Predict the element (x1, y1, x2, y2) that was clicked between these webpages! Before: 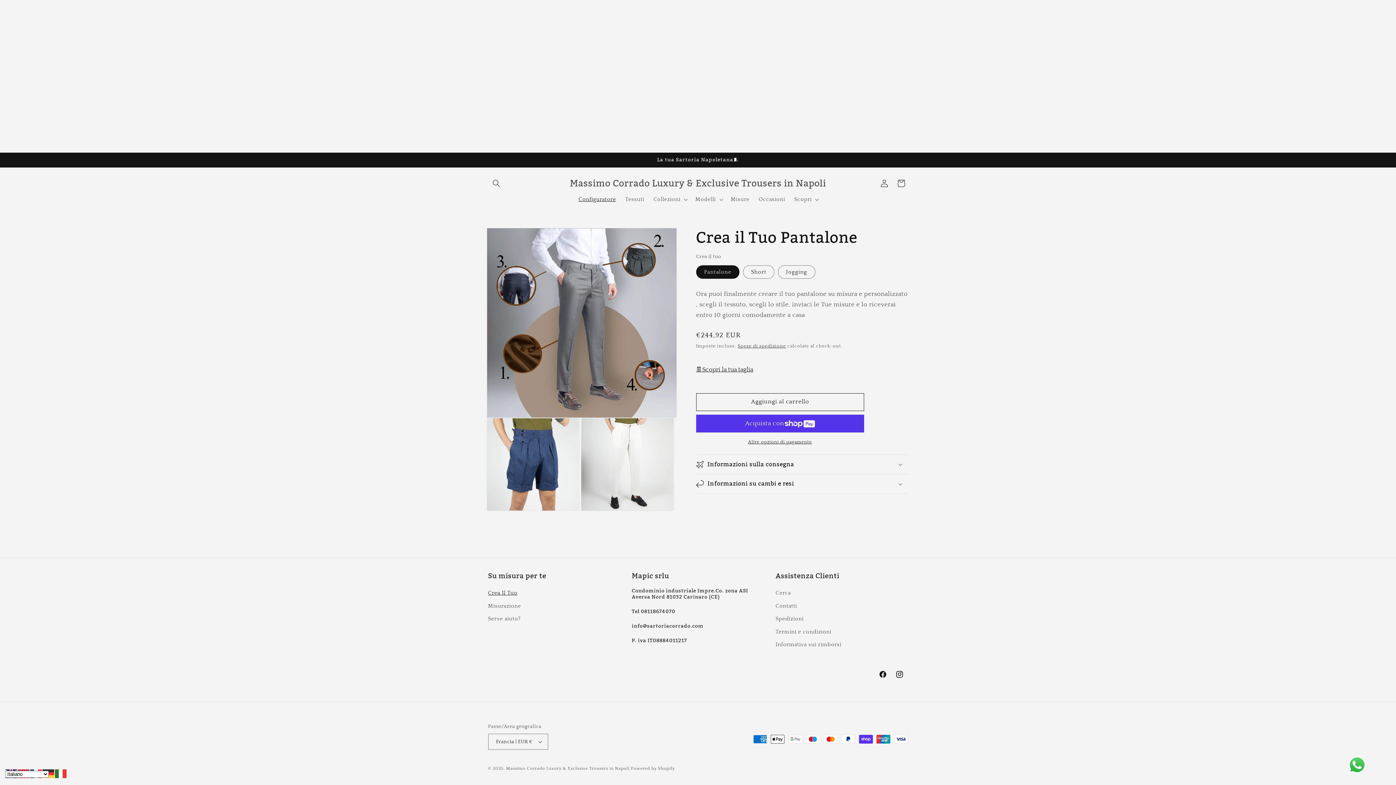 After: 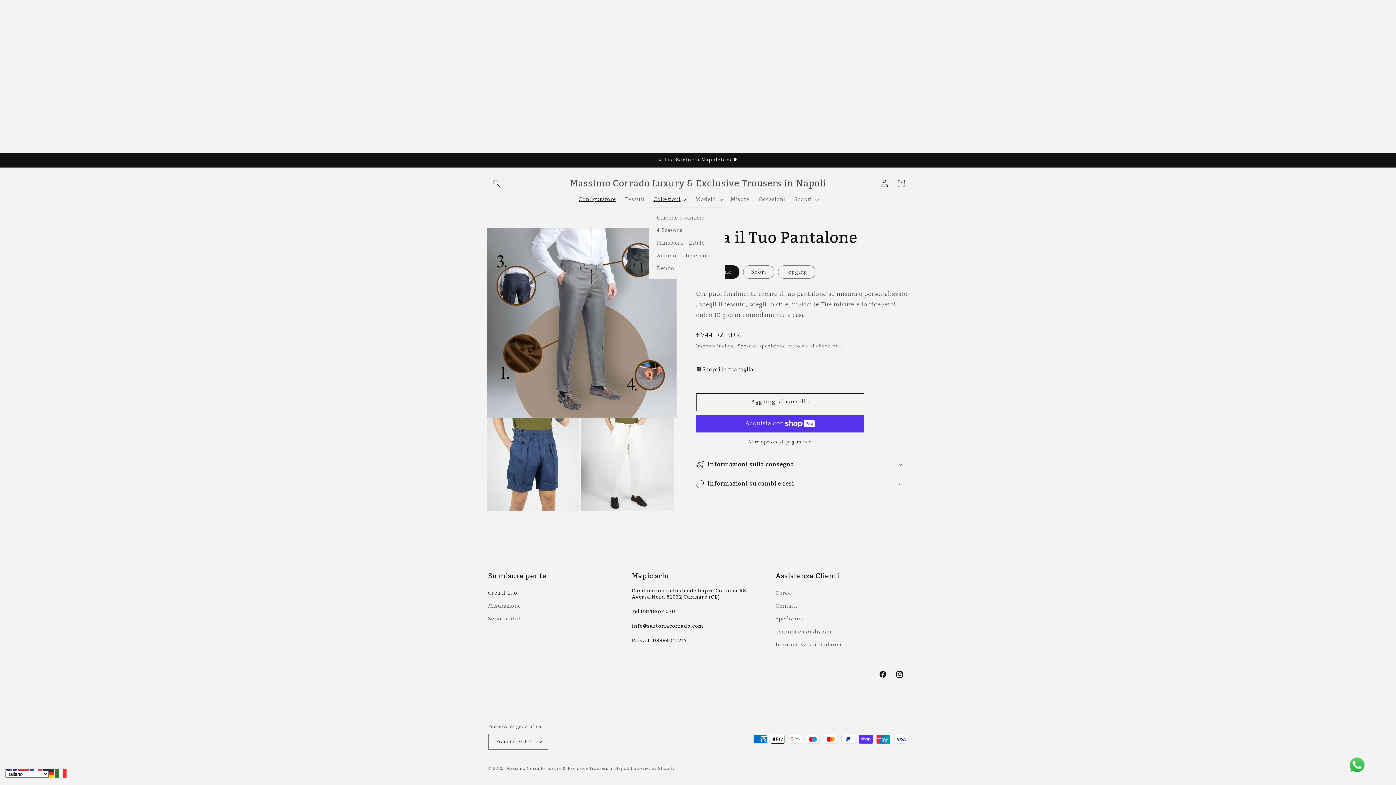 Action: label: Collezioni bbox: (649, 191, 690, 207)